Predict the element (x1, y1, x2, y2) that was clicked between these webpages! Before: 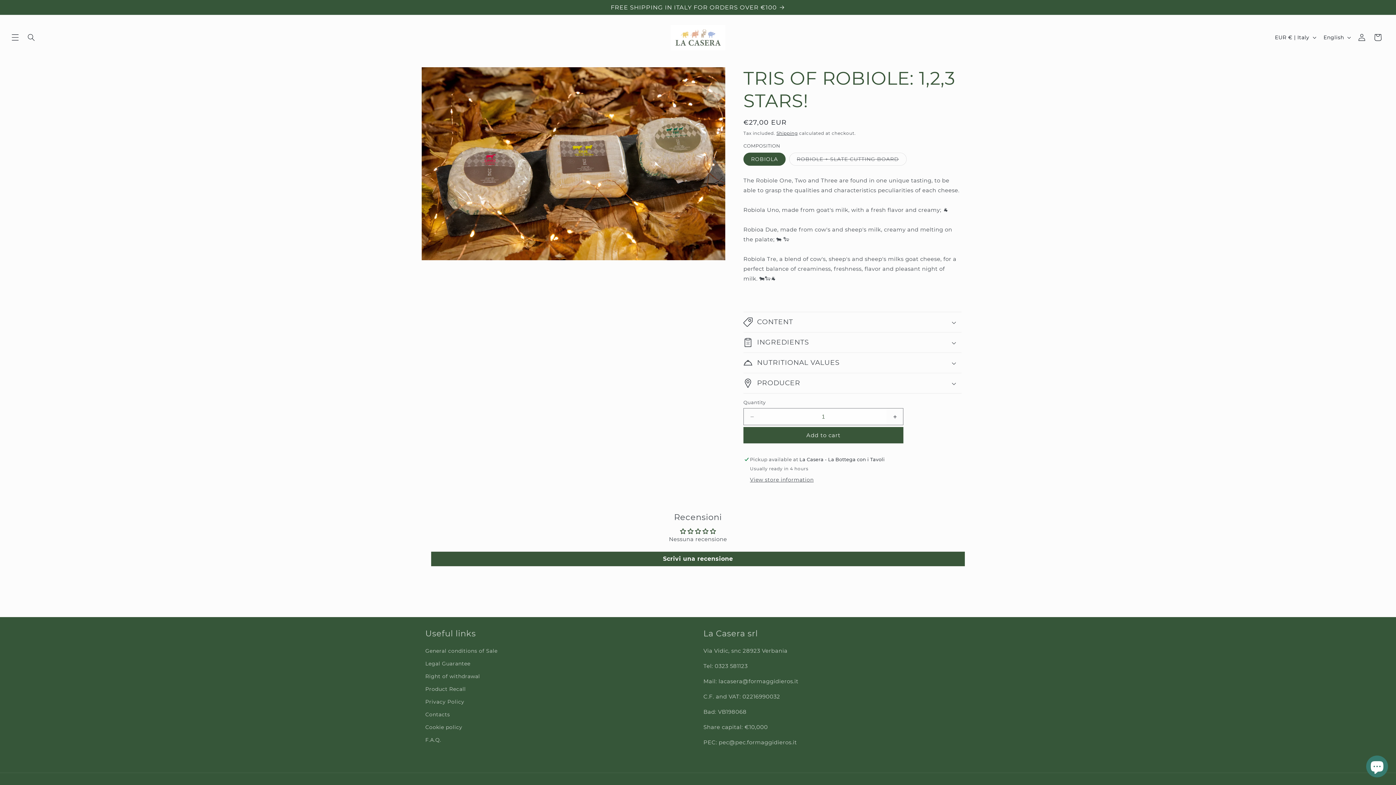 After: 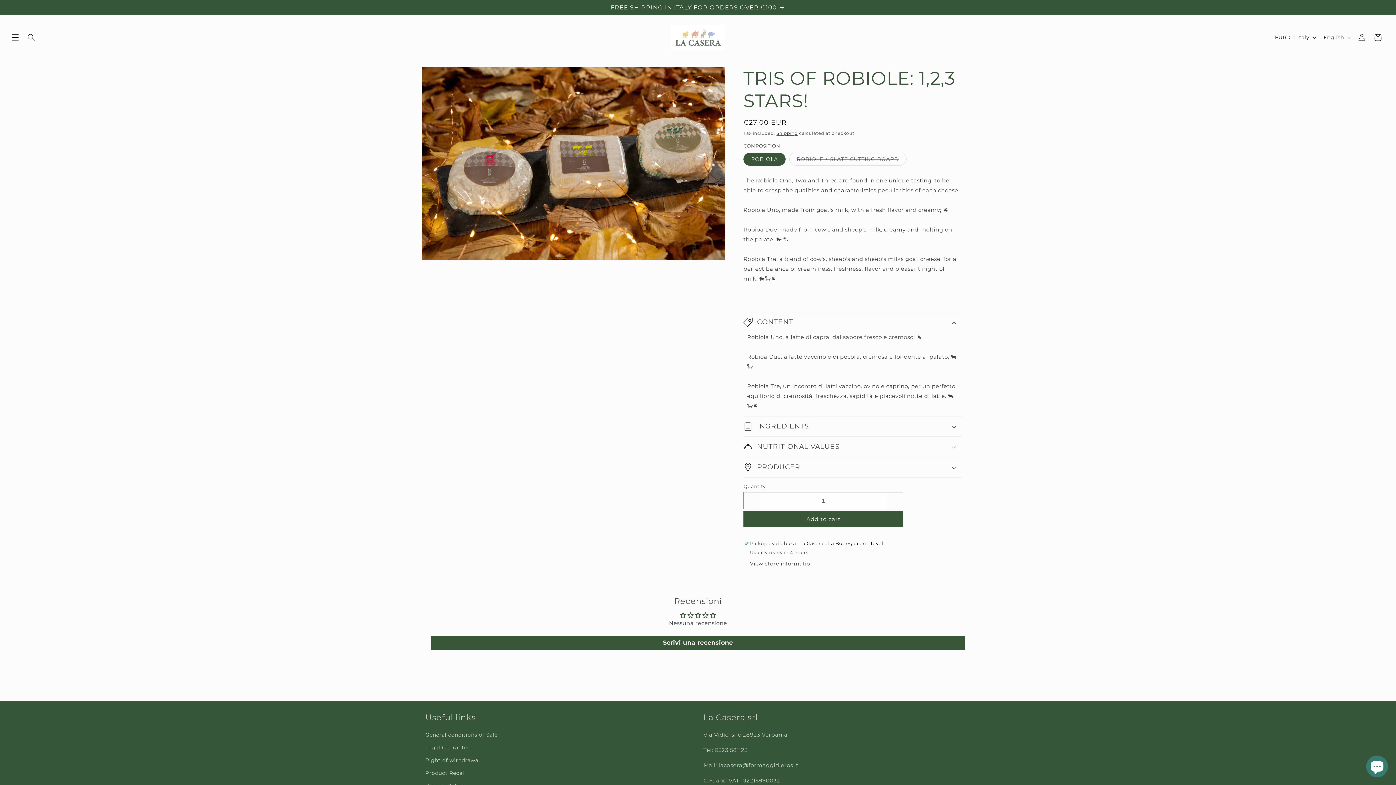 Action: label: CONTENT bbox: (743, 312, 961, 332)